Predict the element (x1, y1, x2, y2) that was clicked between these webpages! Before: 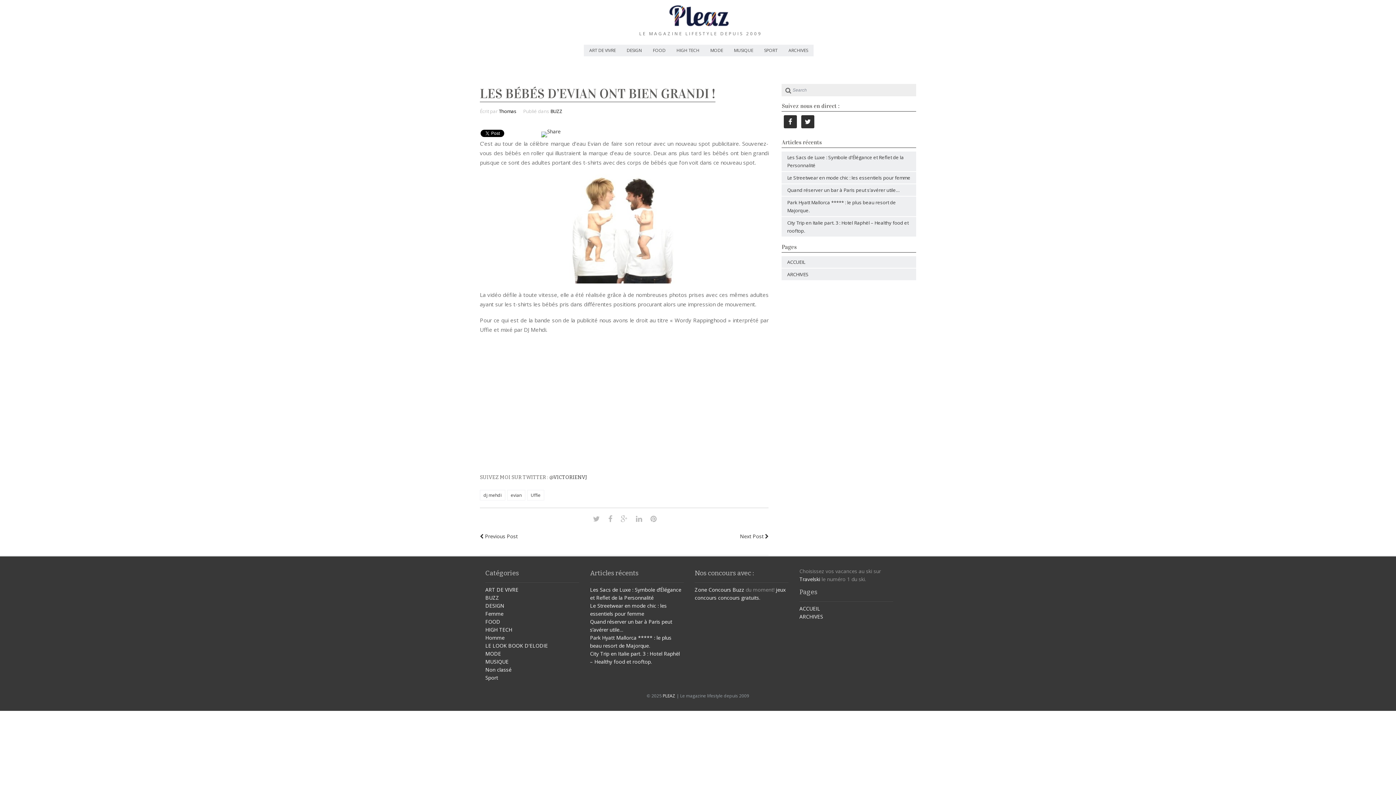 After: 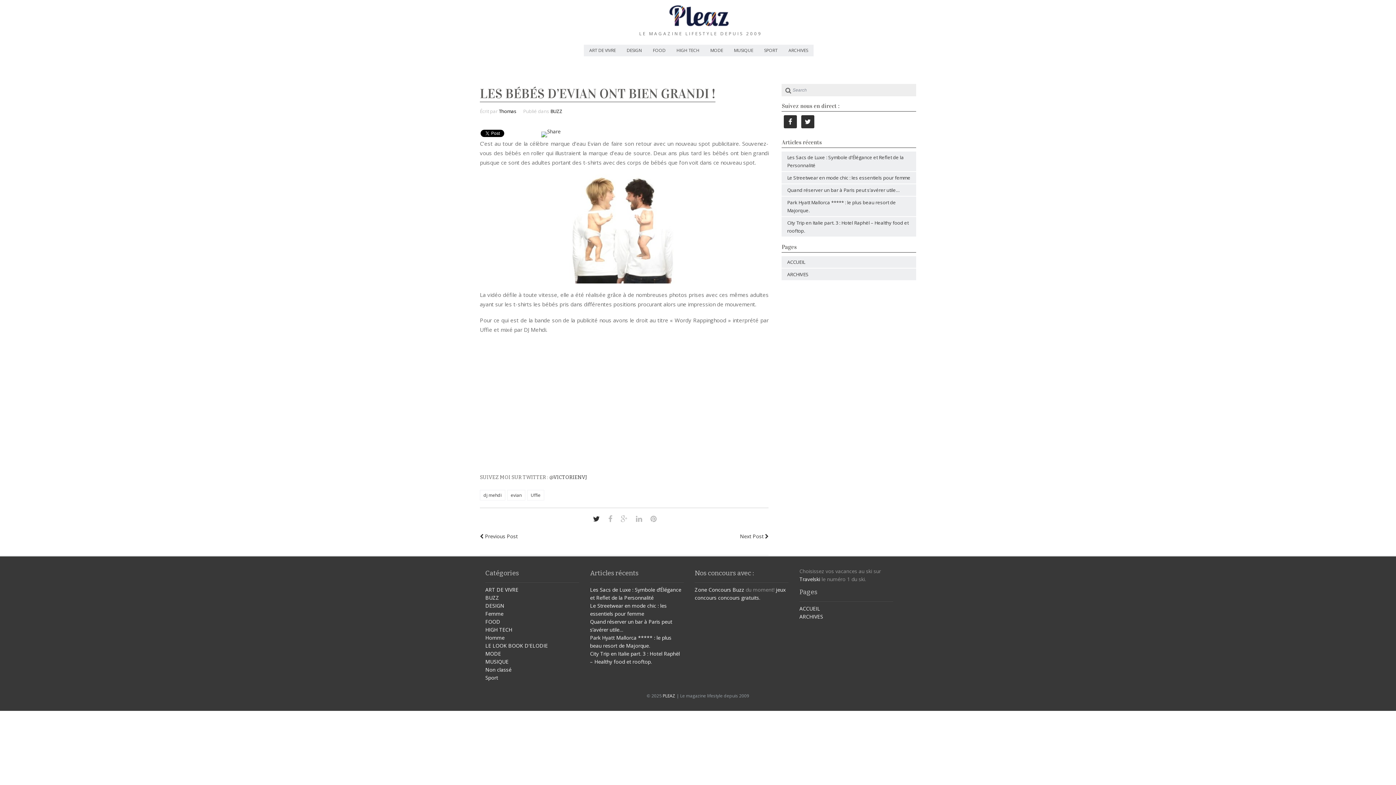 Action: bbox: (590, 514, 602, 523)